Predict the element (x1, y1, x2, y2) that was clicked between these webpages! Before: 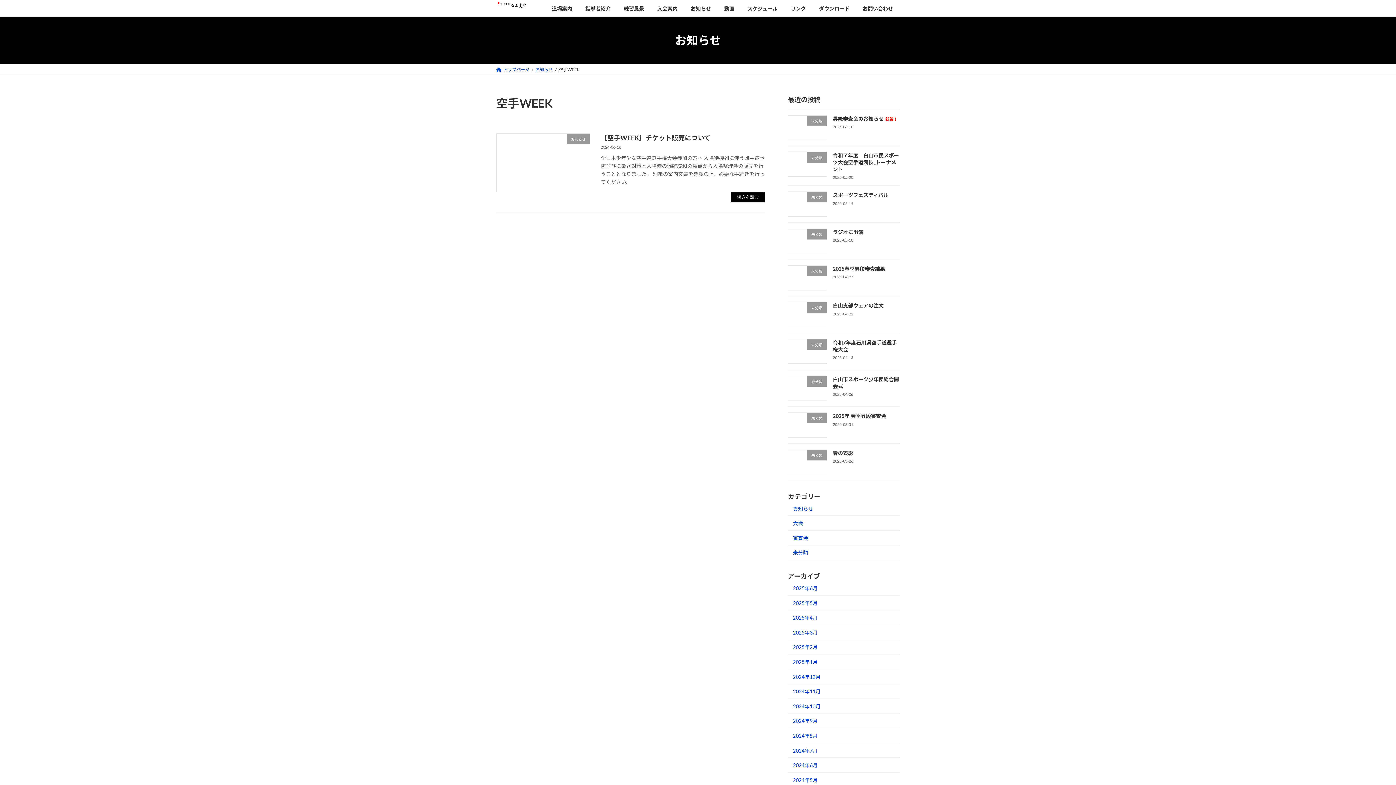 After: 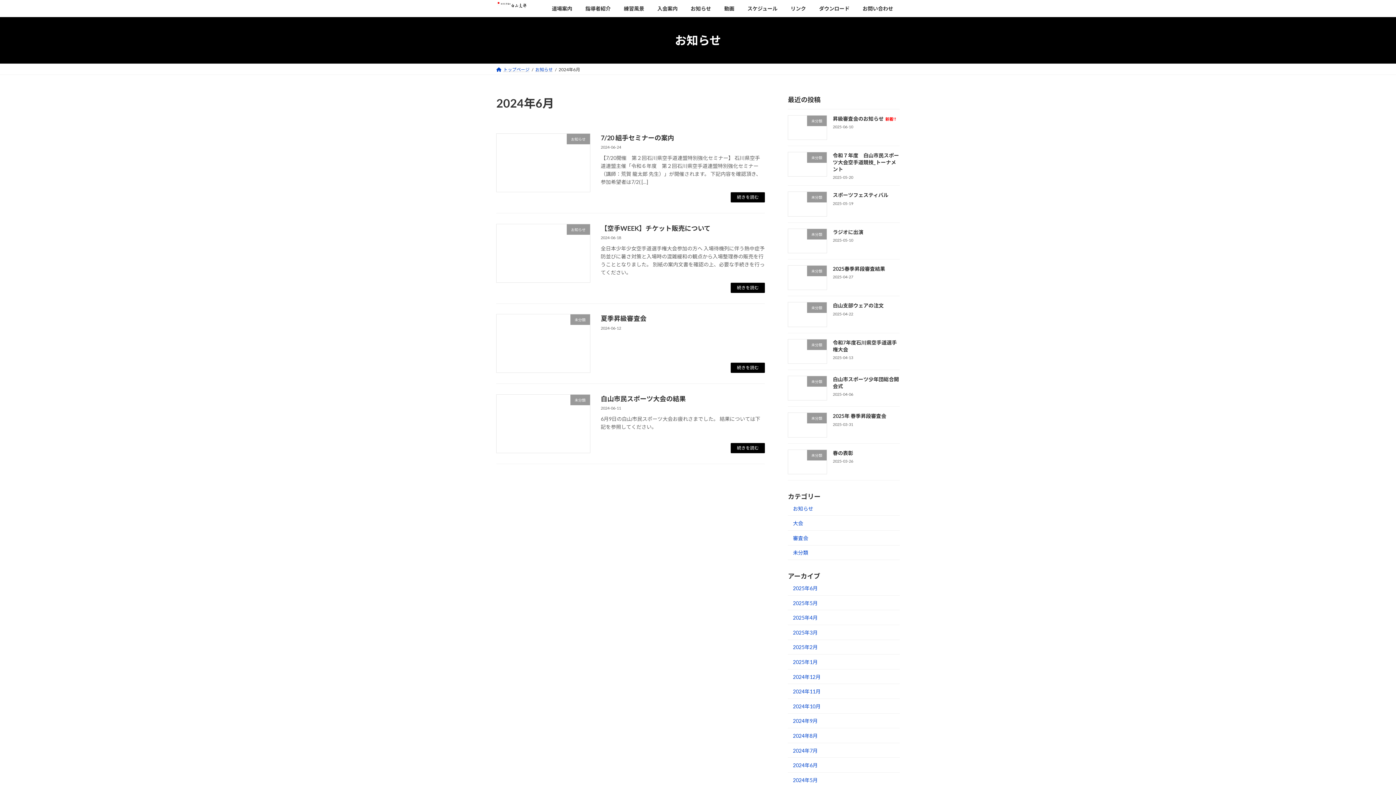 Action: label: 2024年6月 bbox: (788, 758, 900, 773)